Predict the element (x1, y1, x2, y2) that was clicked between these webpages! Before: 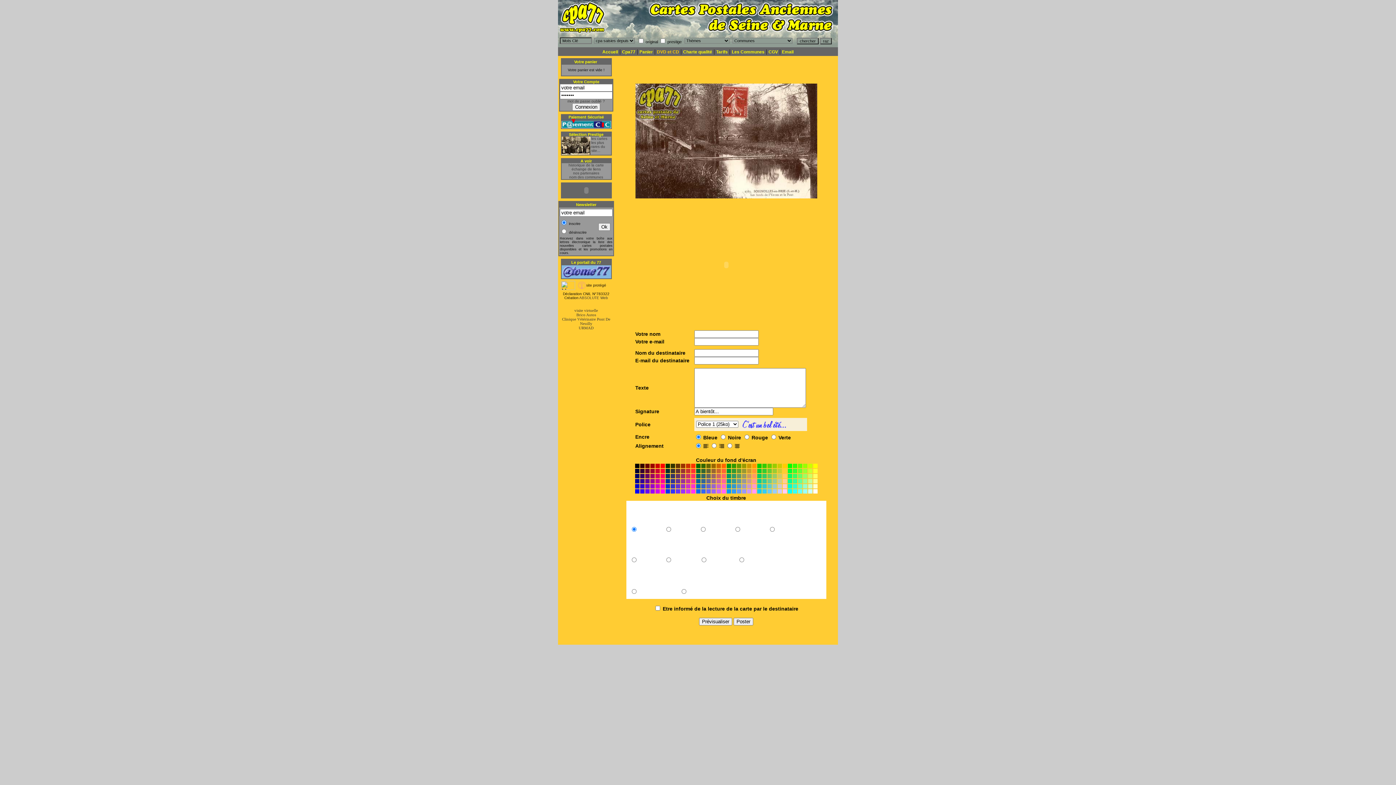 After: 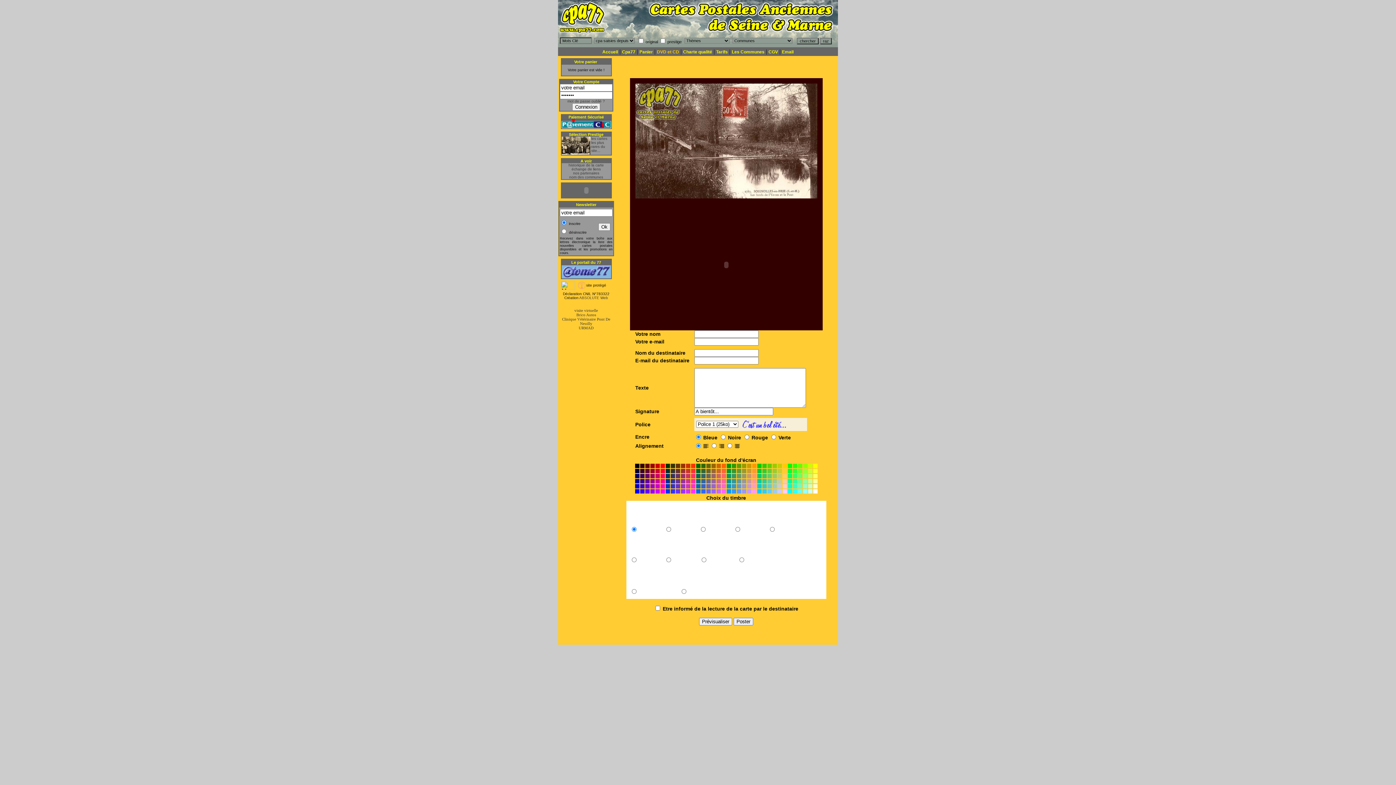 Action: bbox: (640, 462, 644, 469)